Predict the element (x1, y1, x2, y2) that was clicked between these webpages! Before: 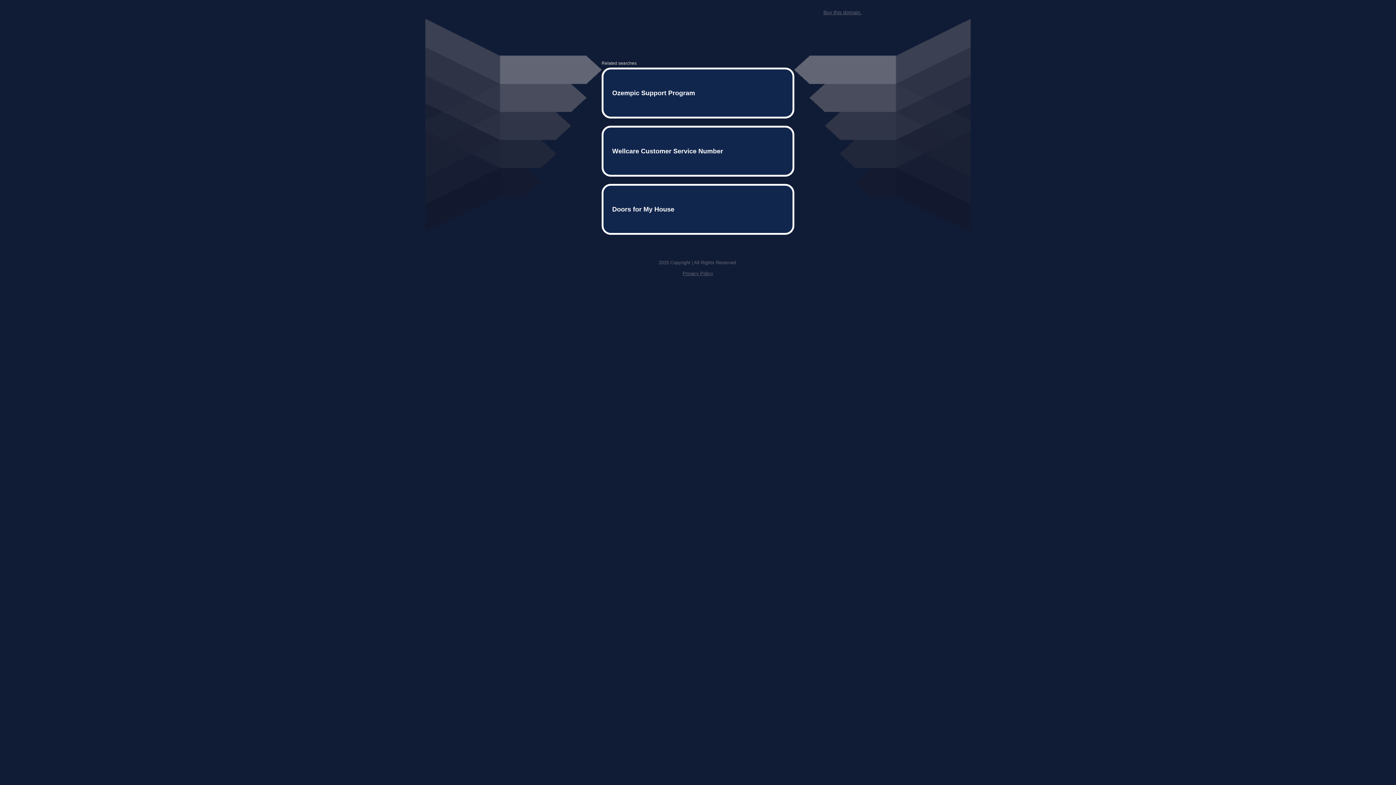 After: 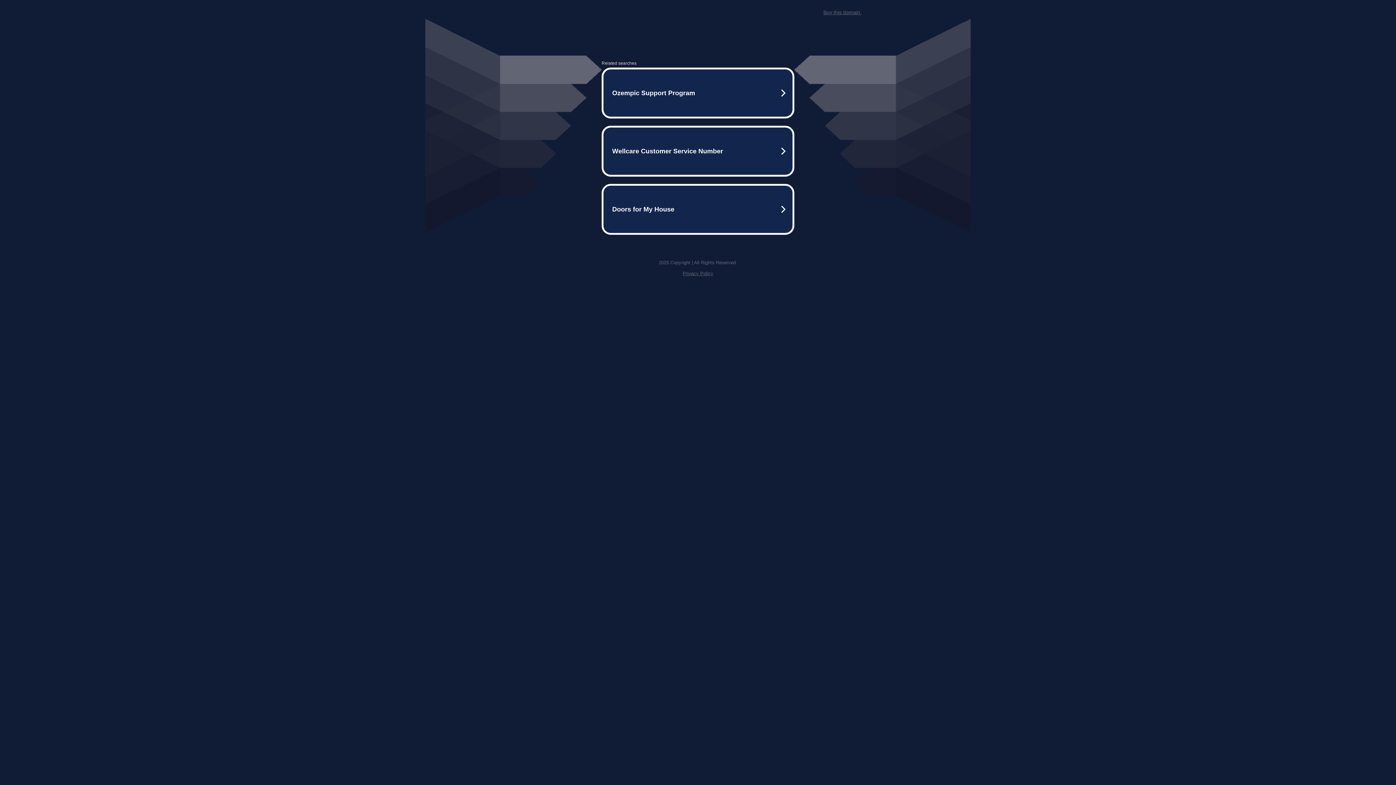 Action: label: Privacy Policy bbox: (682, 259, 713, 264)